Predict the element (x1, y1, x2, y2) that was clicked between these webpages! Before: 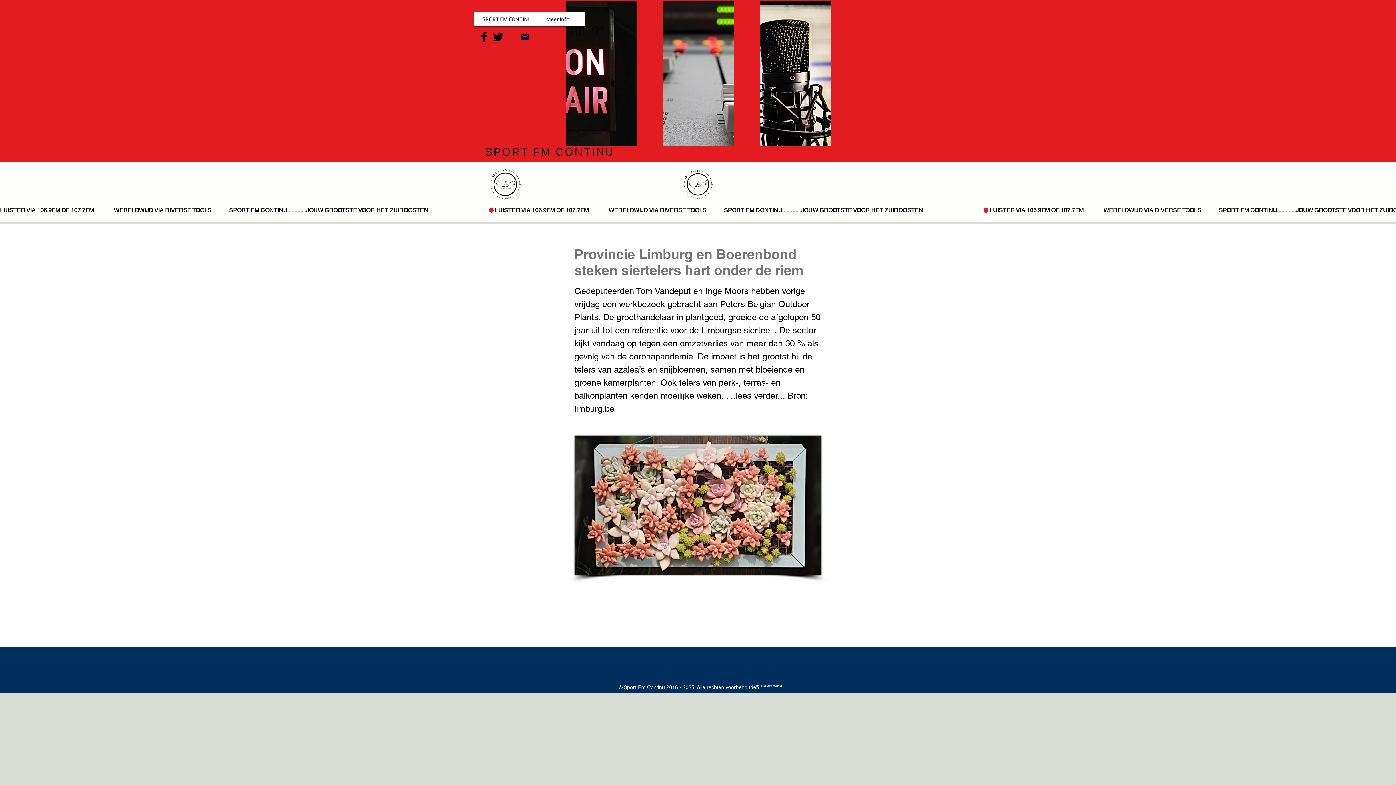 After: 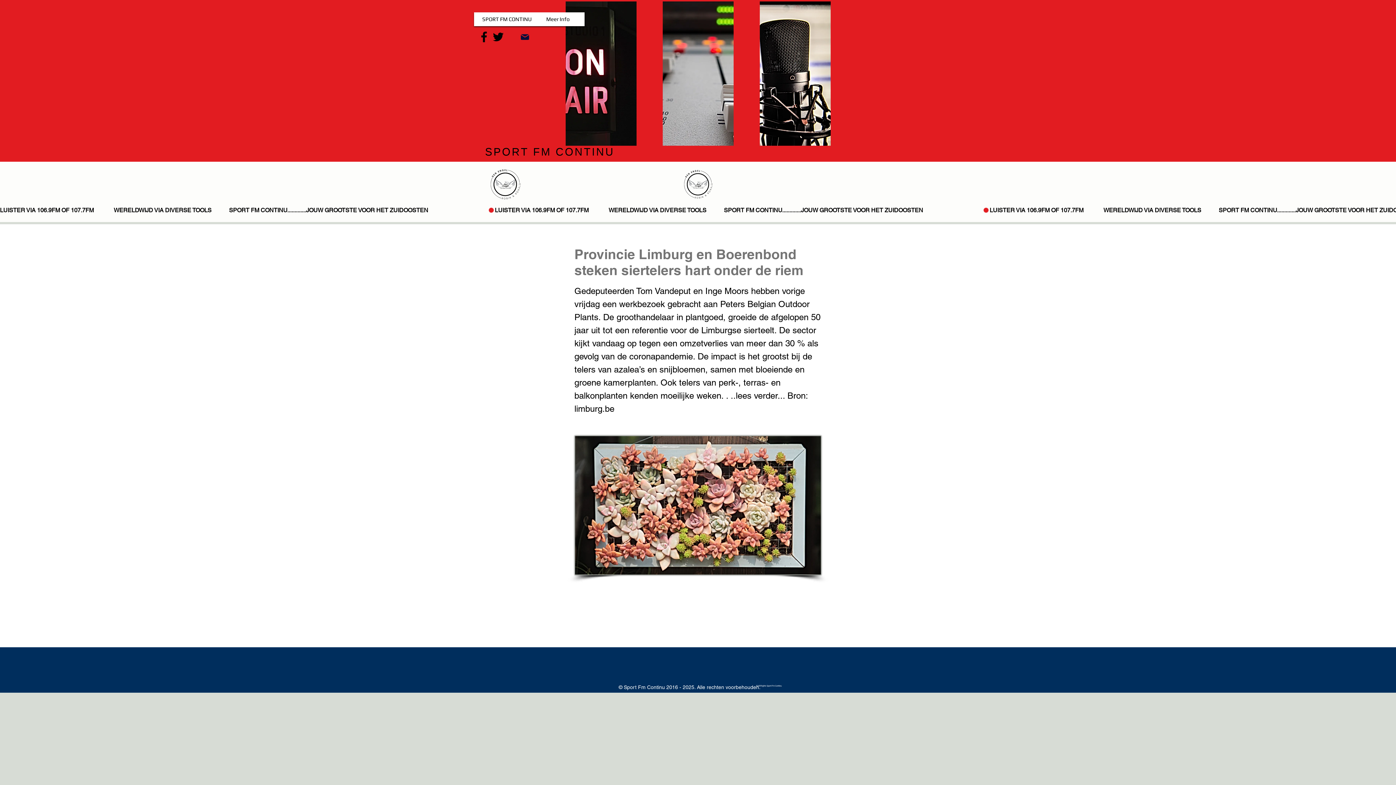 Action: bbox: (477, 29, 491, 44) label: Facebook